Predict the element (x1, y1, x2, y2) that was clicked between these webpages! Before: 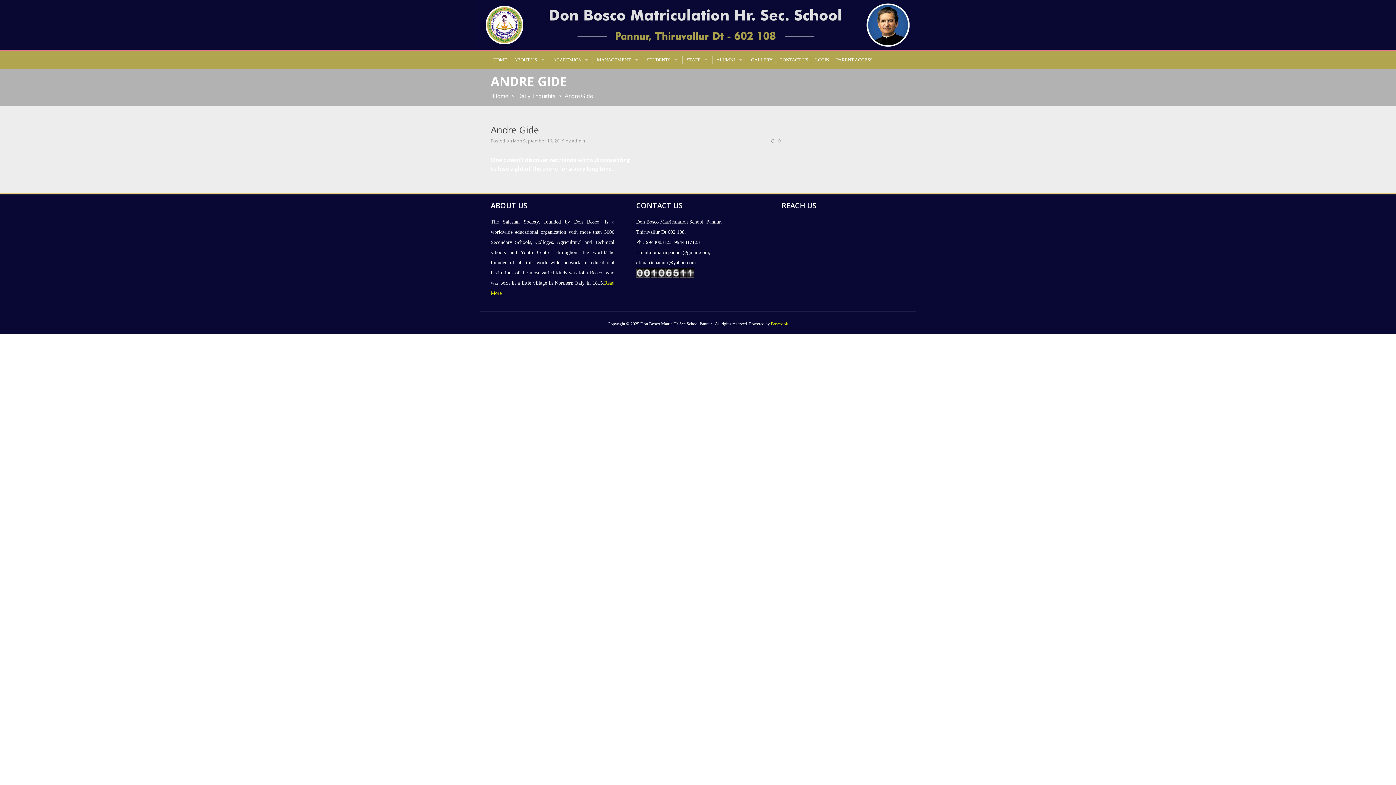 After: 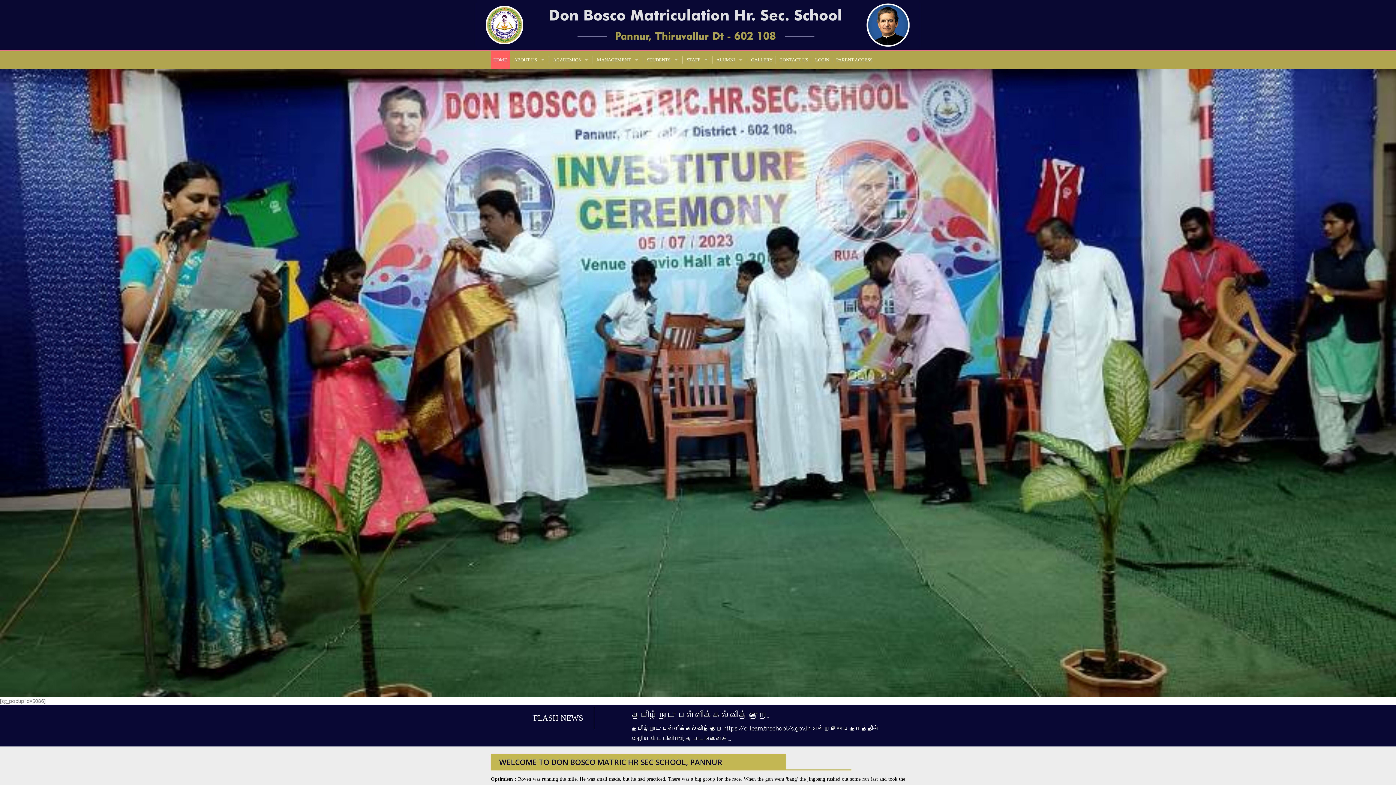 Action: bbox: (490, 56, 510, 63) label: HOME